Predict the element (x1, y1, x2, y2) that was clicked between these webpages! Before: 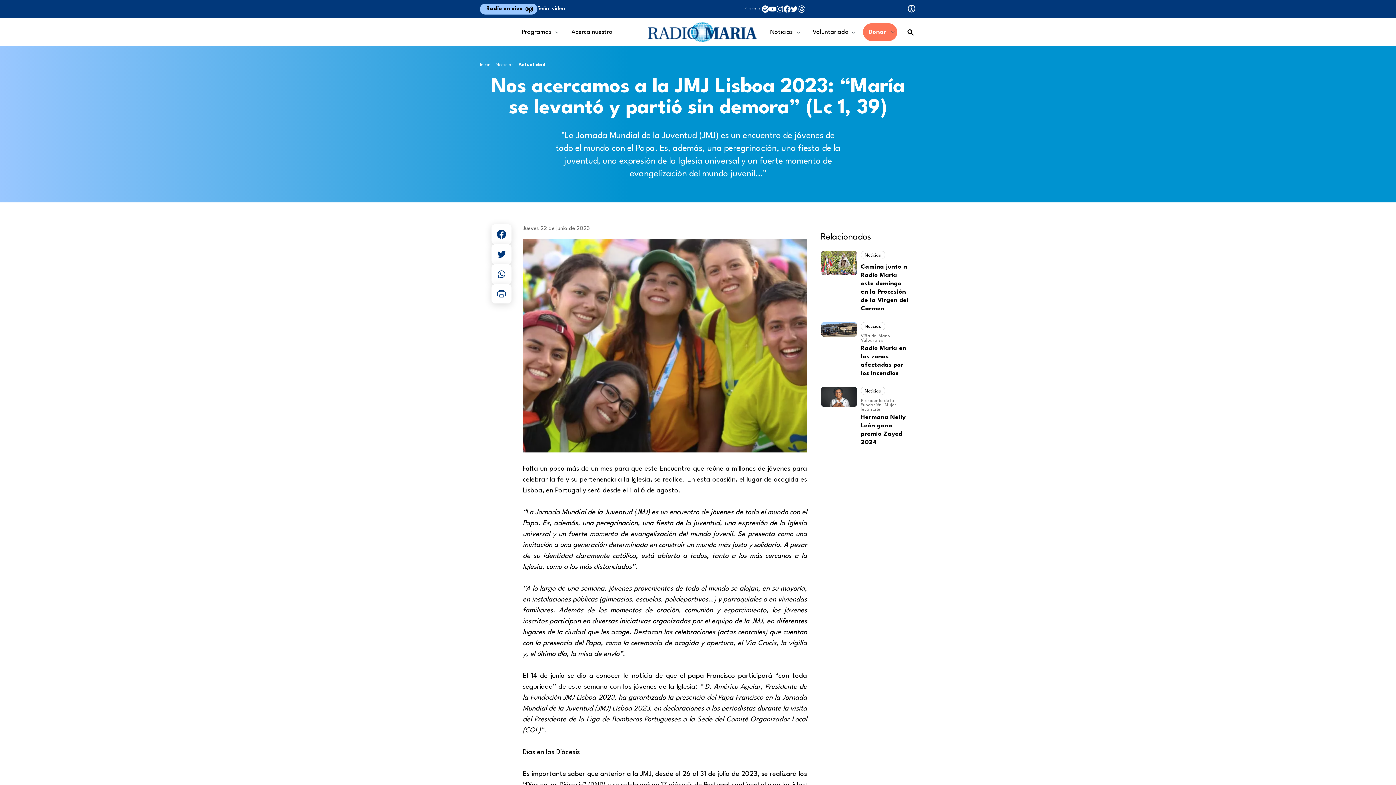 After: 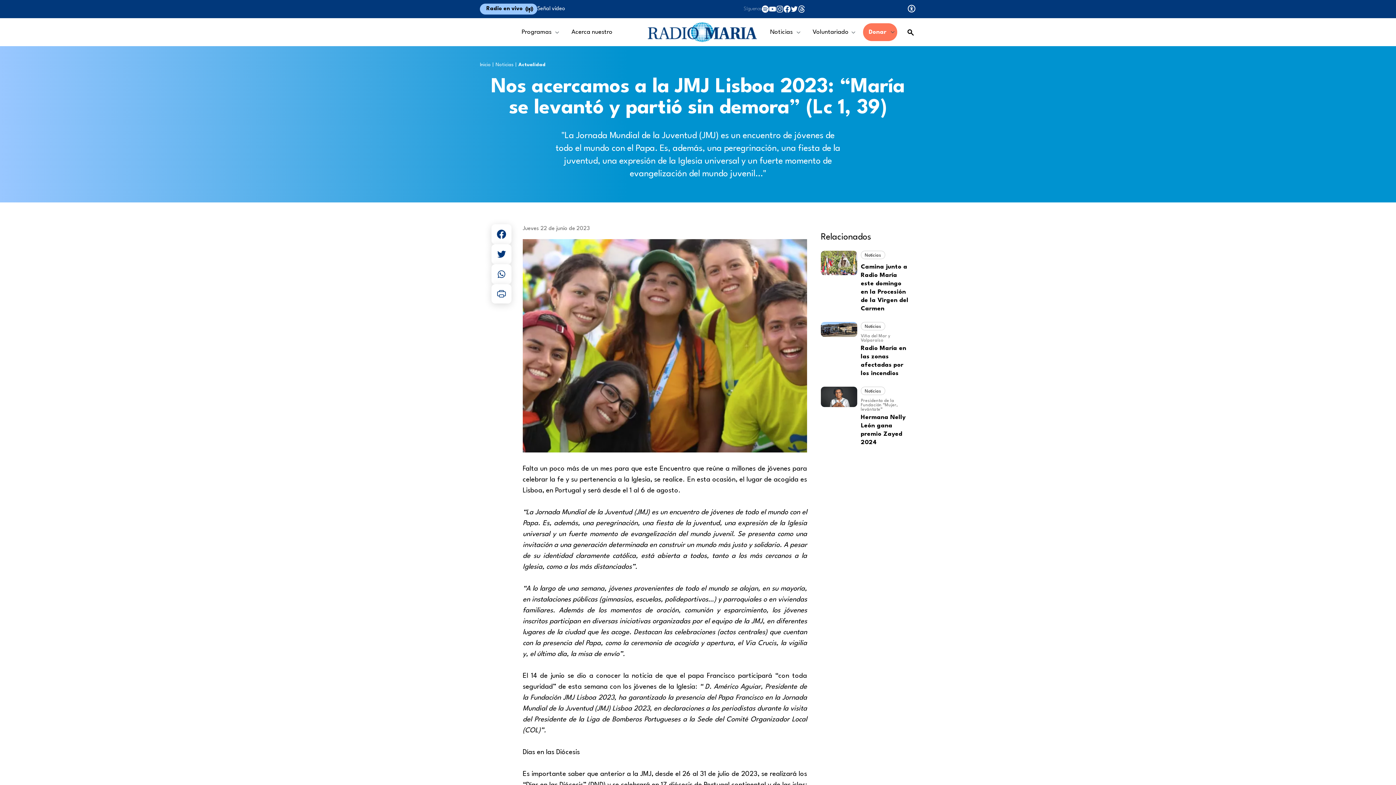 Action: bbox: (496, 229, 506, 238)